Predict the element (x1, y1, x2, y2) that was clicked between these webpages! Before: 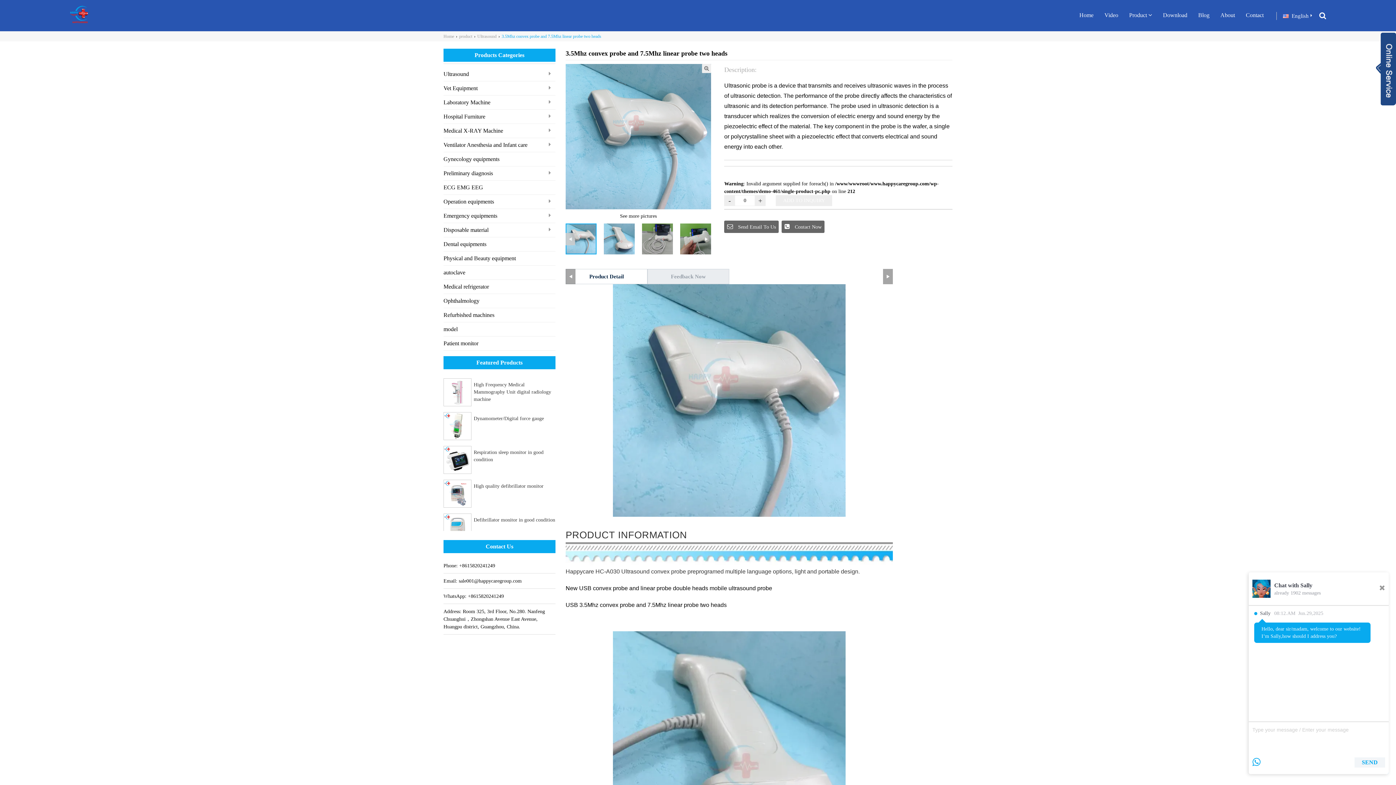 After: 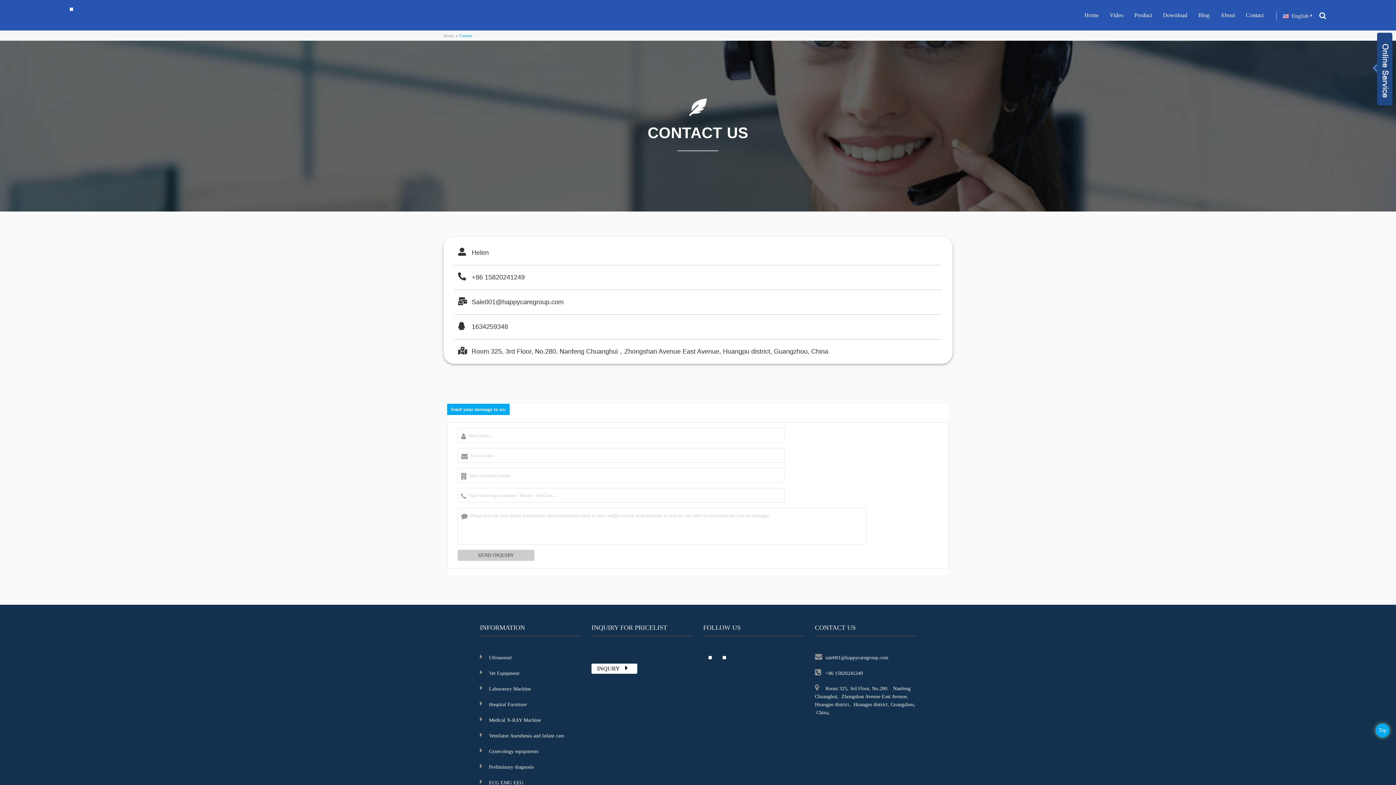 Action: bbox: (1246, 0, 1264, 30) label: Contact